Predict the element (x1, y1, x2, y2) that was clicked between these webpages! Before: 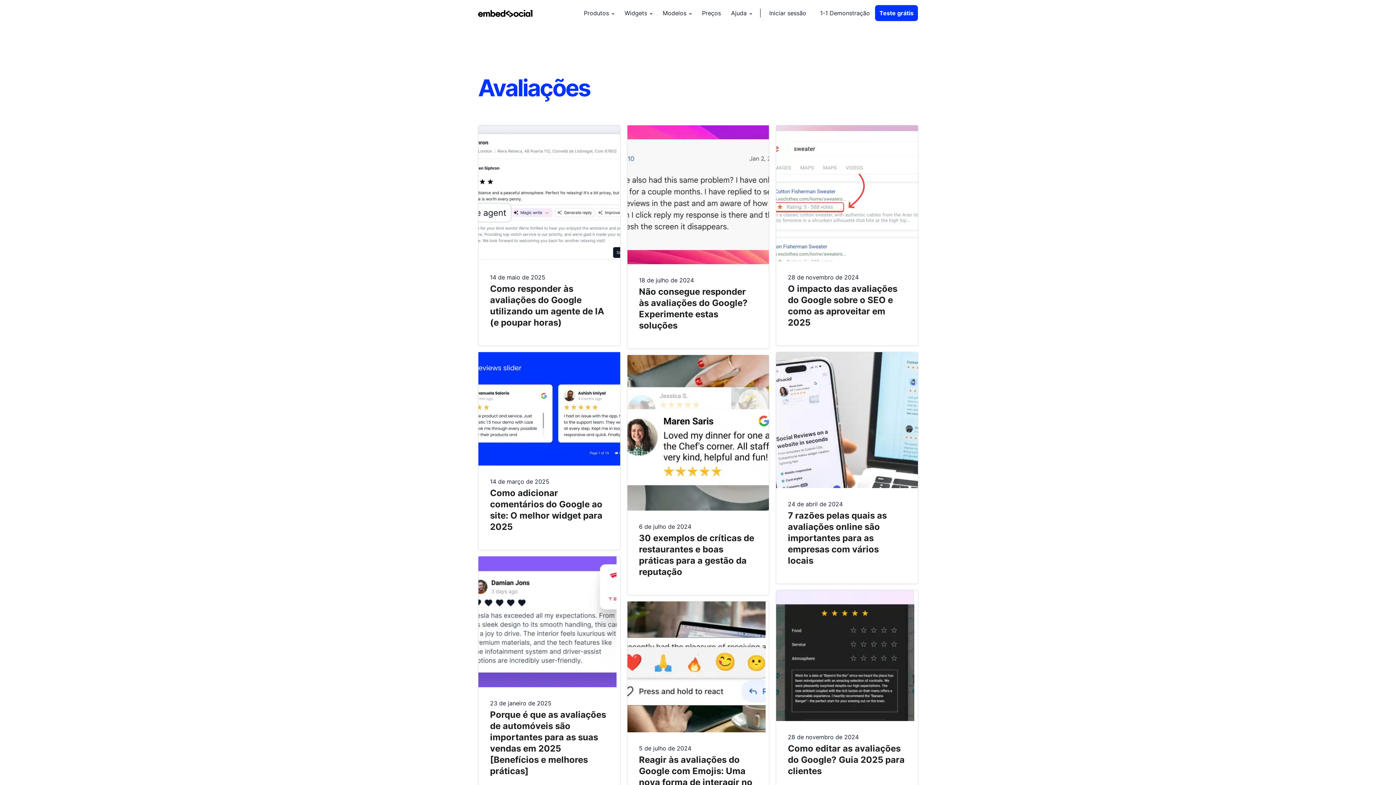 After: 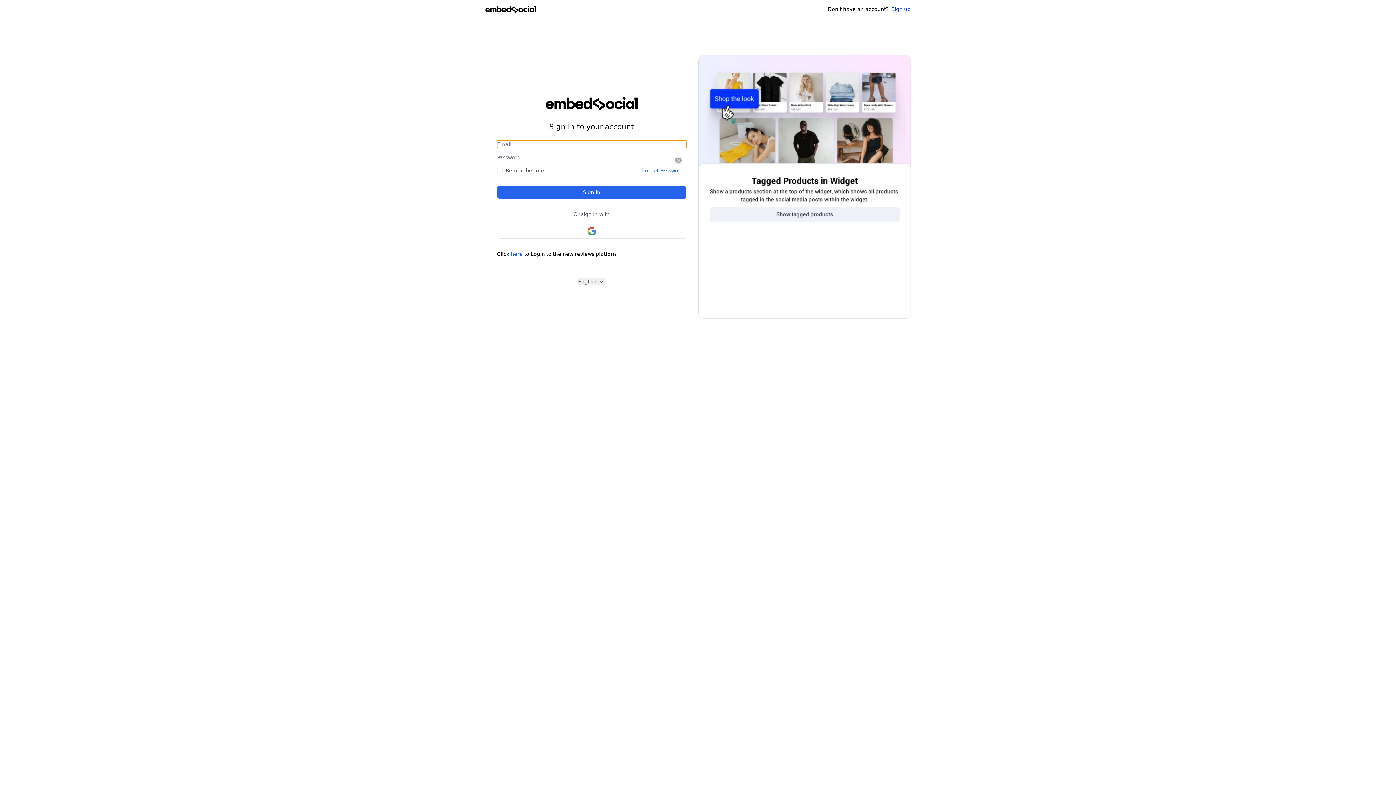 Action: label: Iniciar sessão bbox: (760, 8, 815, 17)